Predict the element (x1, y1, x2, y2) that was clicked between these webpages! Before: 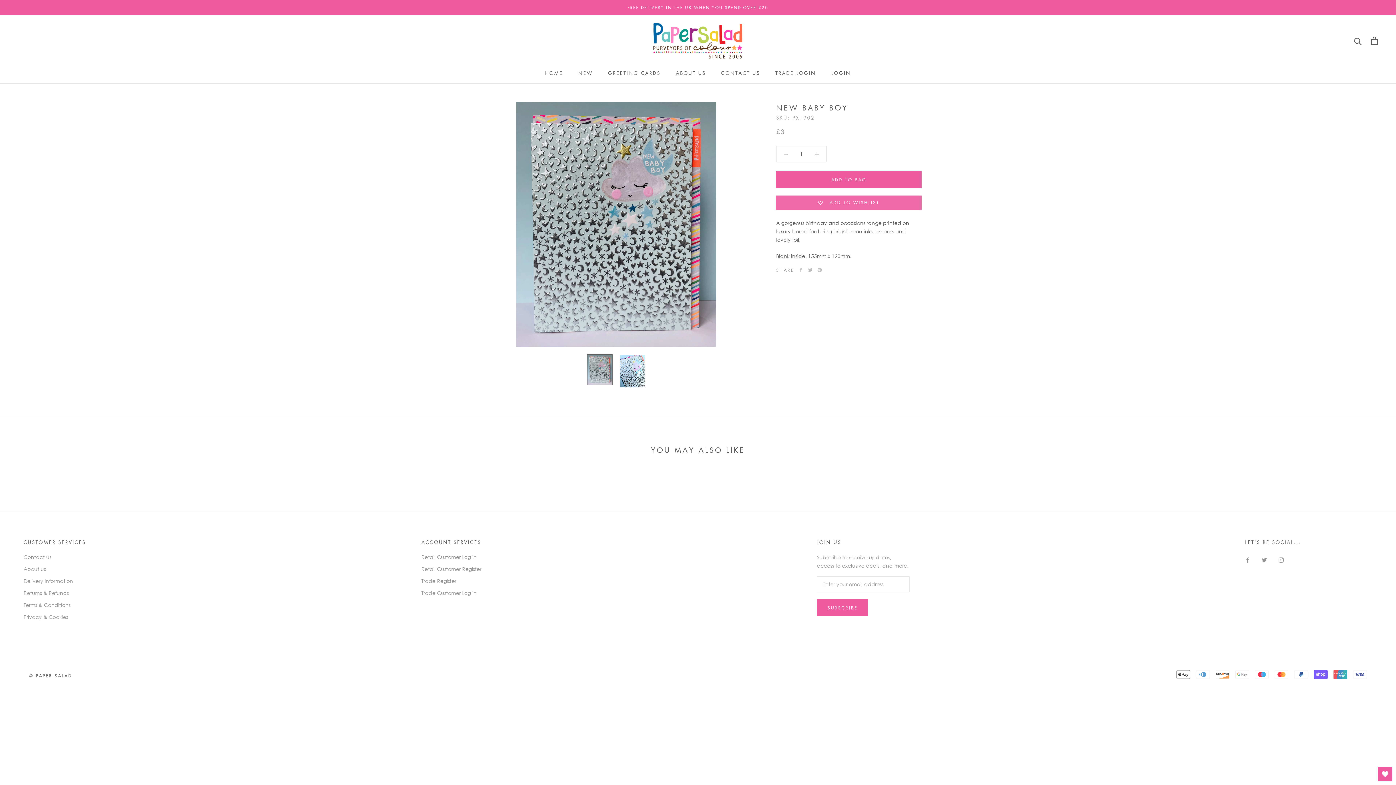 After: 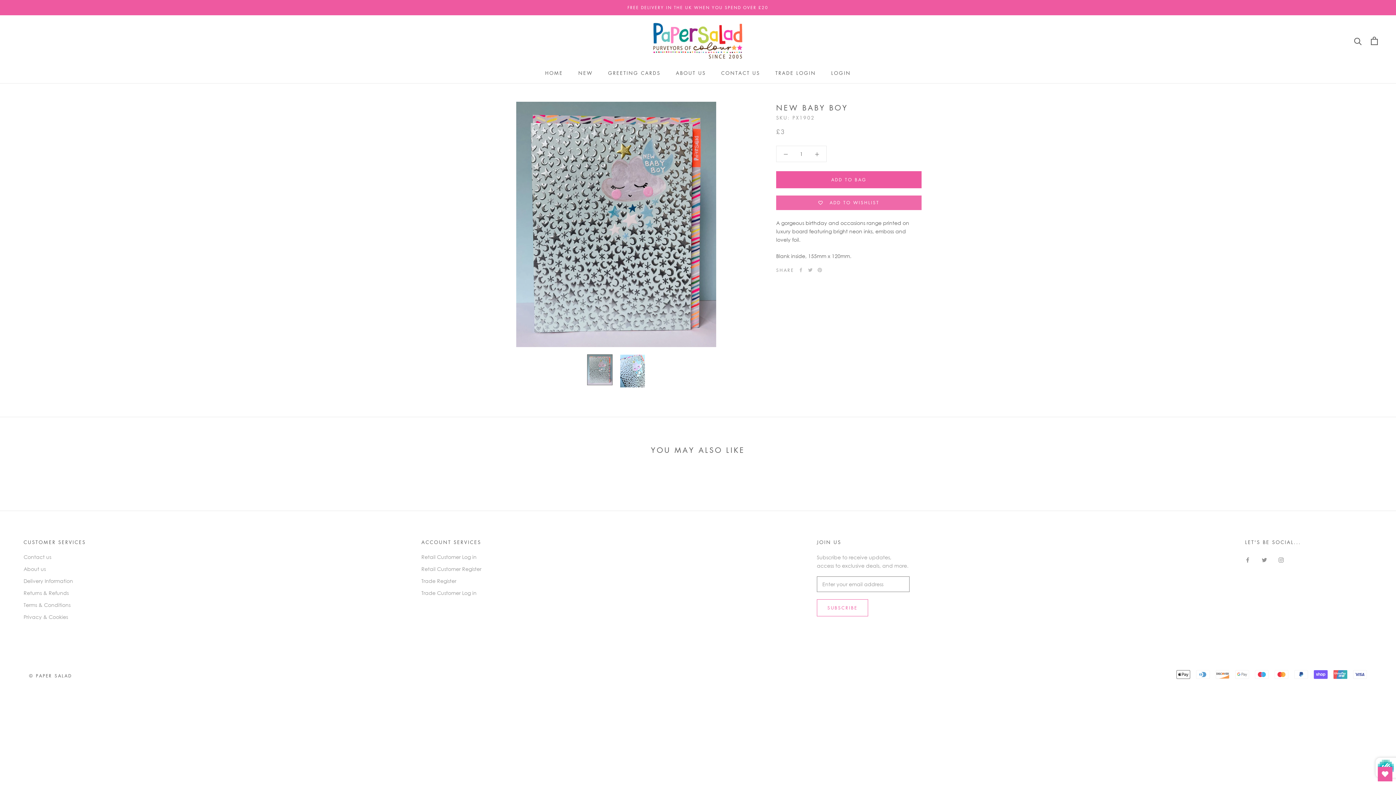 Action: label: SUBSCRIBE bbox: (817, 599, 868, 616)